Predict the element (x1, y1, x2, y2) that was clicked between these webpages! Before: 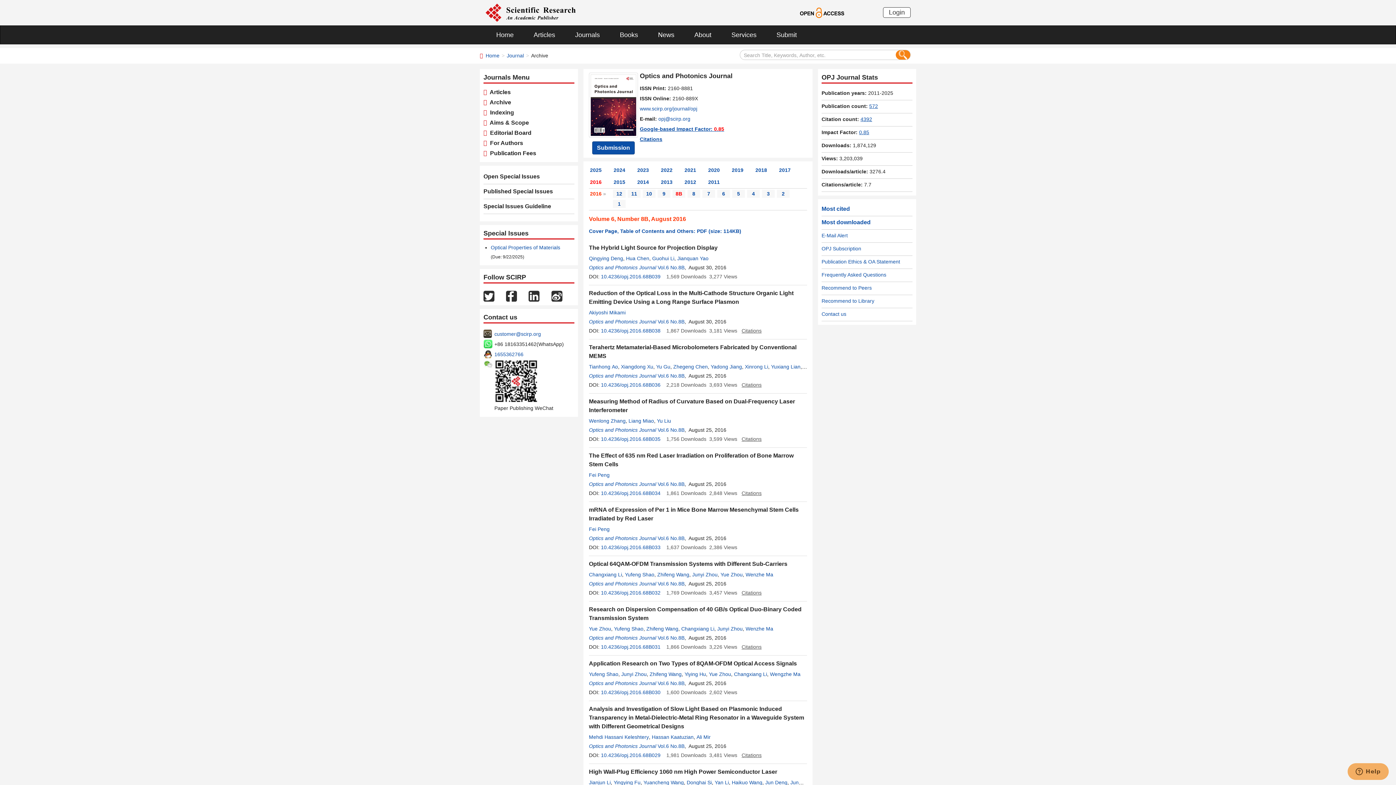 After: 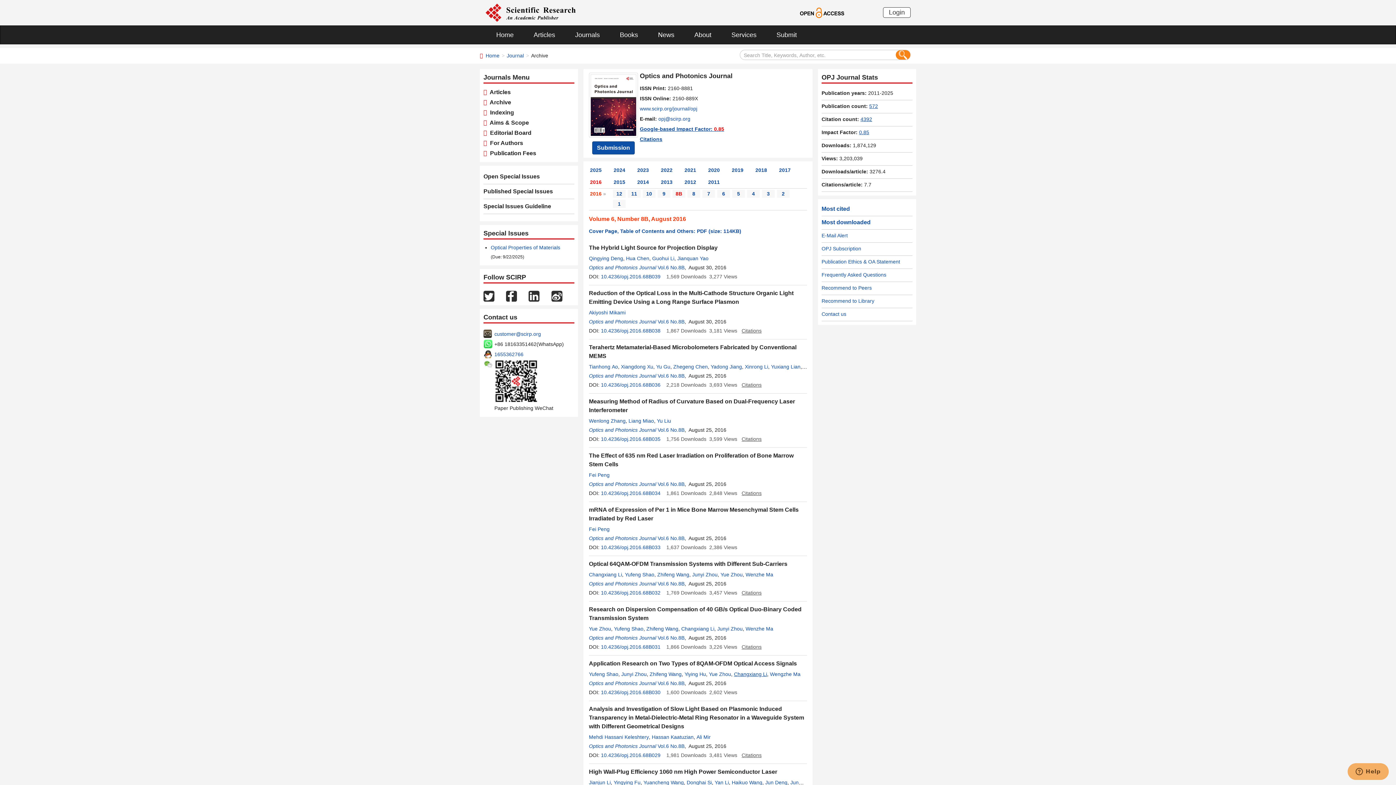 Action: label: Changxiang Li bbox: (734, 671, 767, 677)